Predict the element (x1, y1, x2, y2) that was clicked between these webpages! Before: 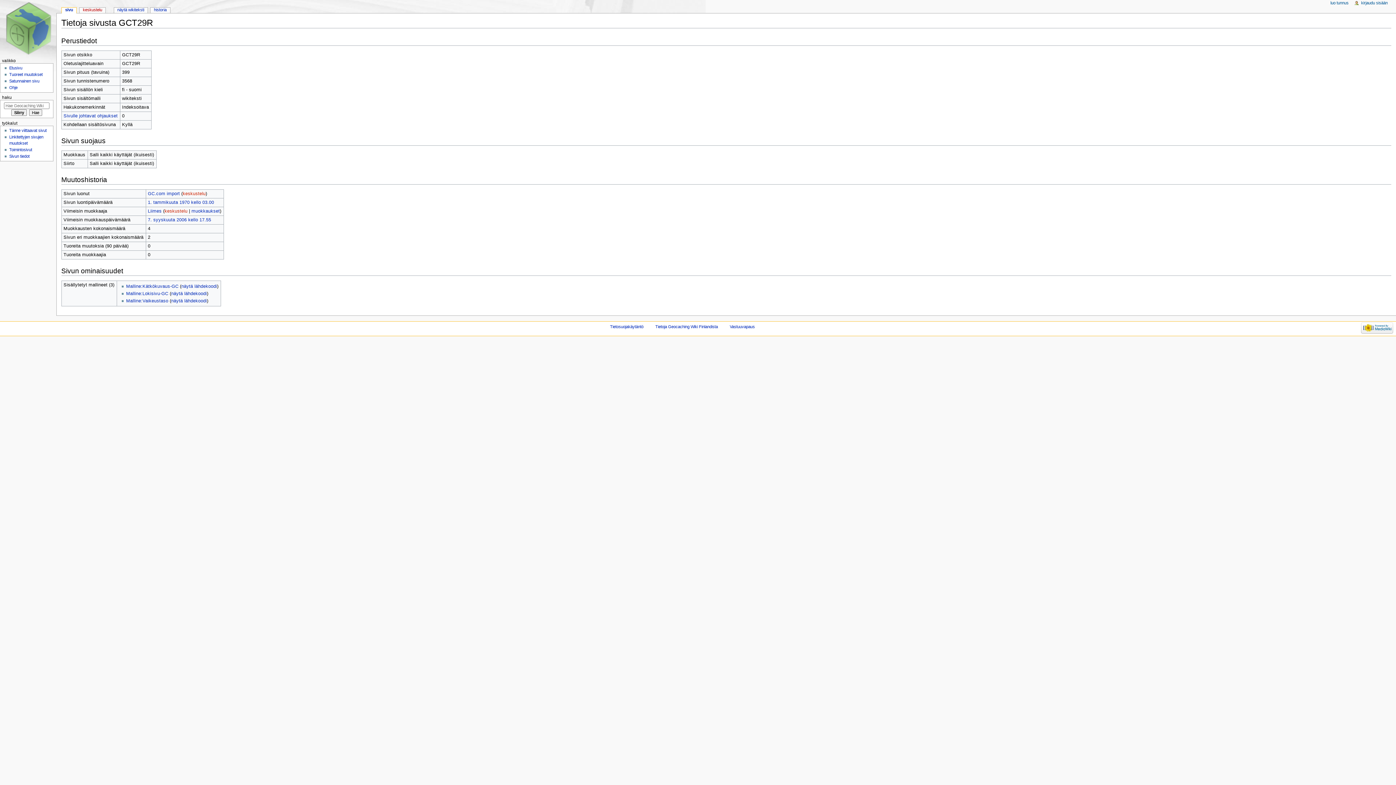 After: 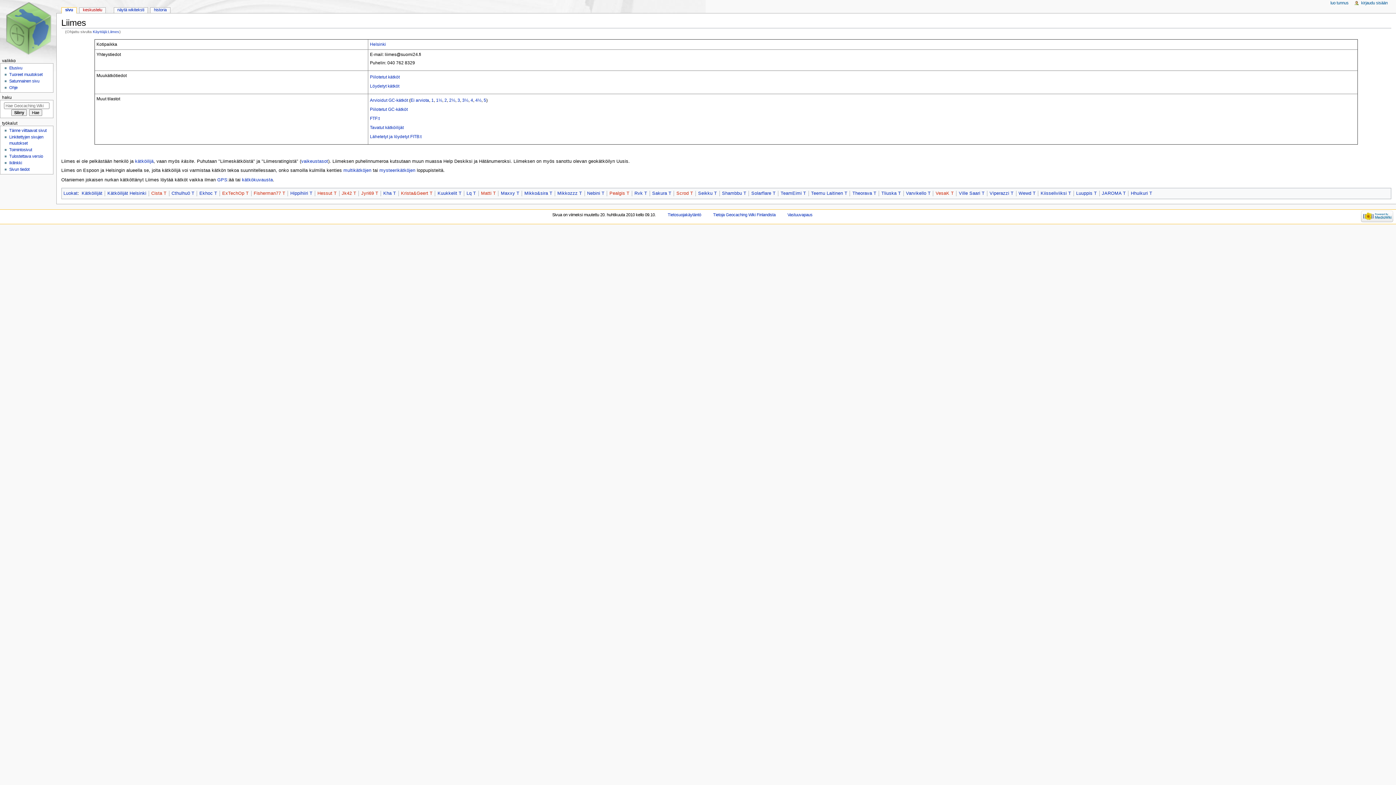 Action: label: Liimes bbox: (147, 208, 161, 213)